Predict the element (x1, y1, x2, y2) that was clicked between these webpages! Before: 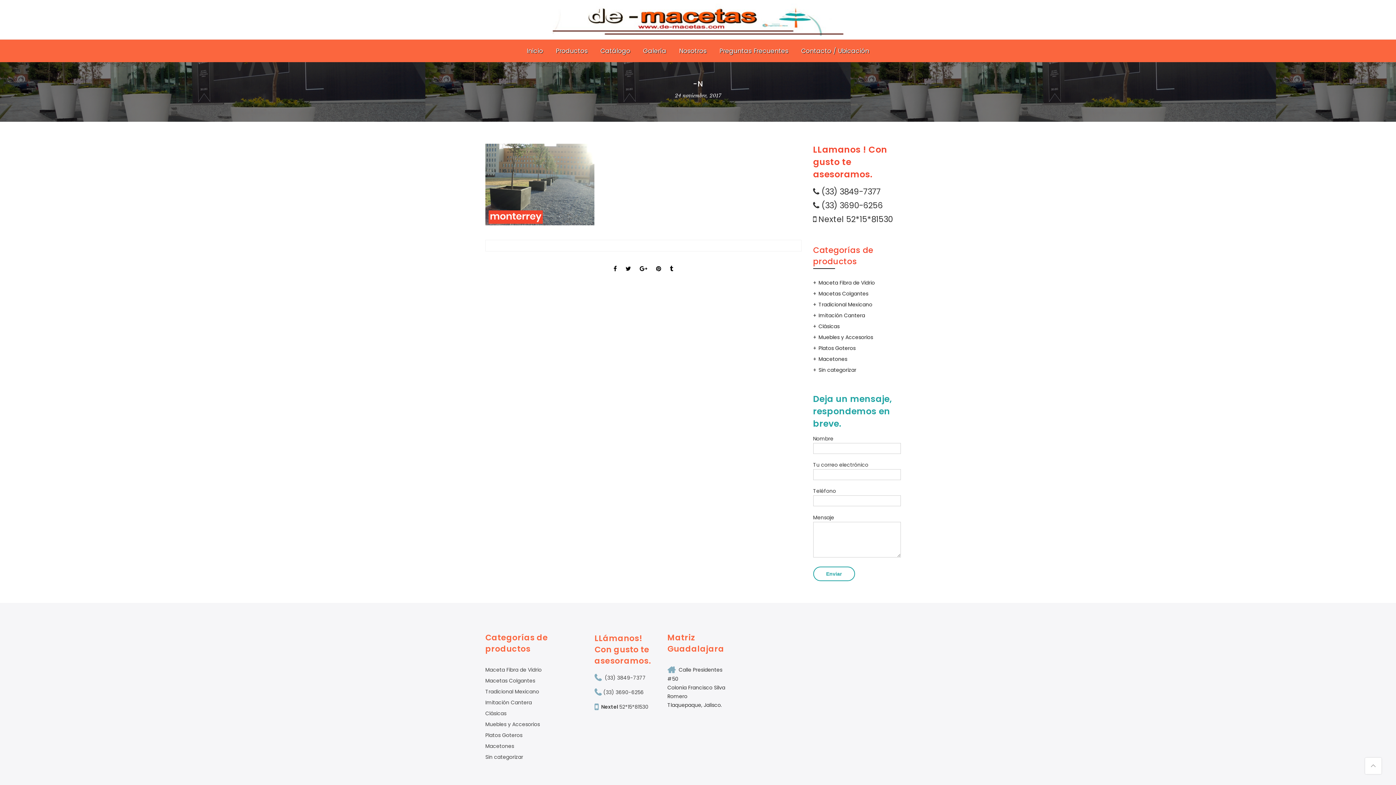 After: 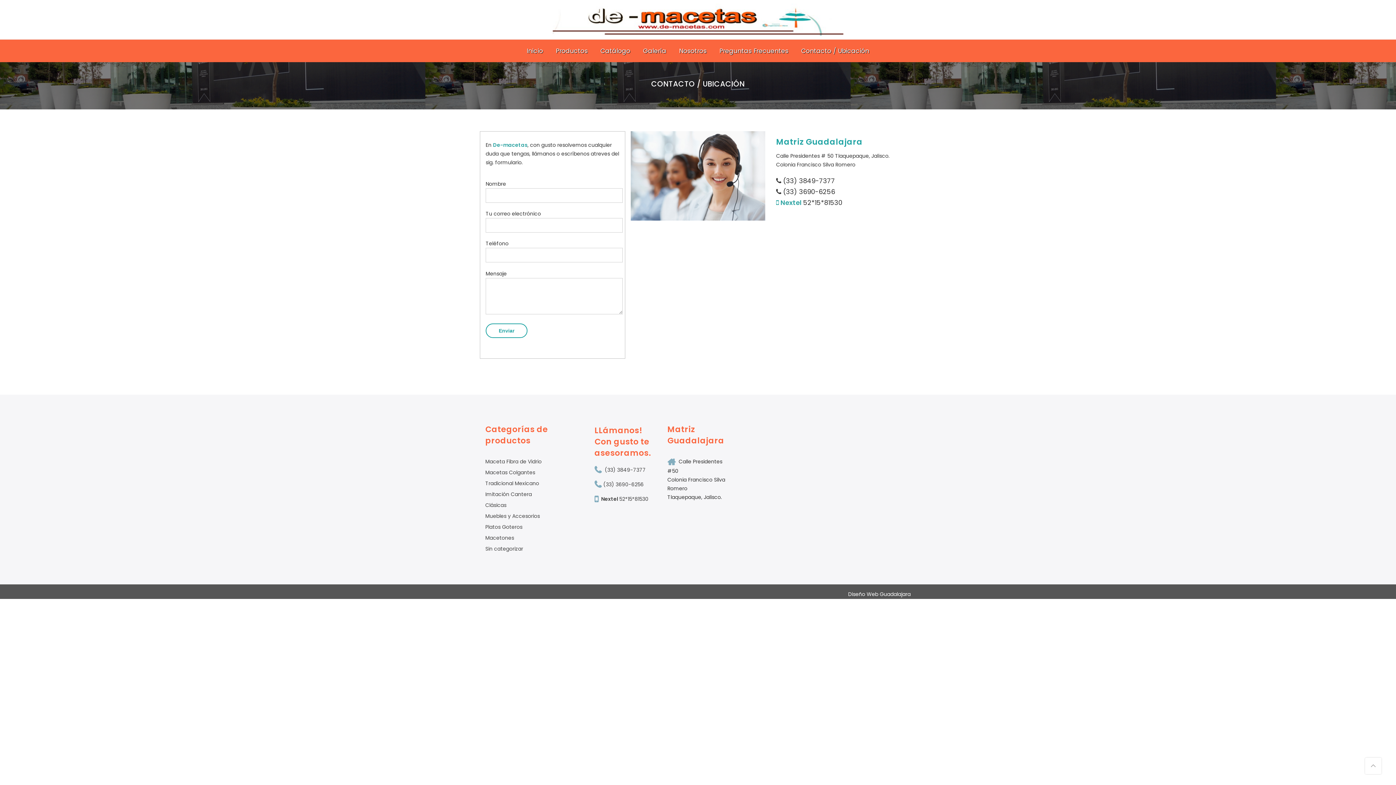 Action: bbox: (801, 46, 869, 55) label: Contacto / Ubicación